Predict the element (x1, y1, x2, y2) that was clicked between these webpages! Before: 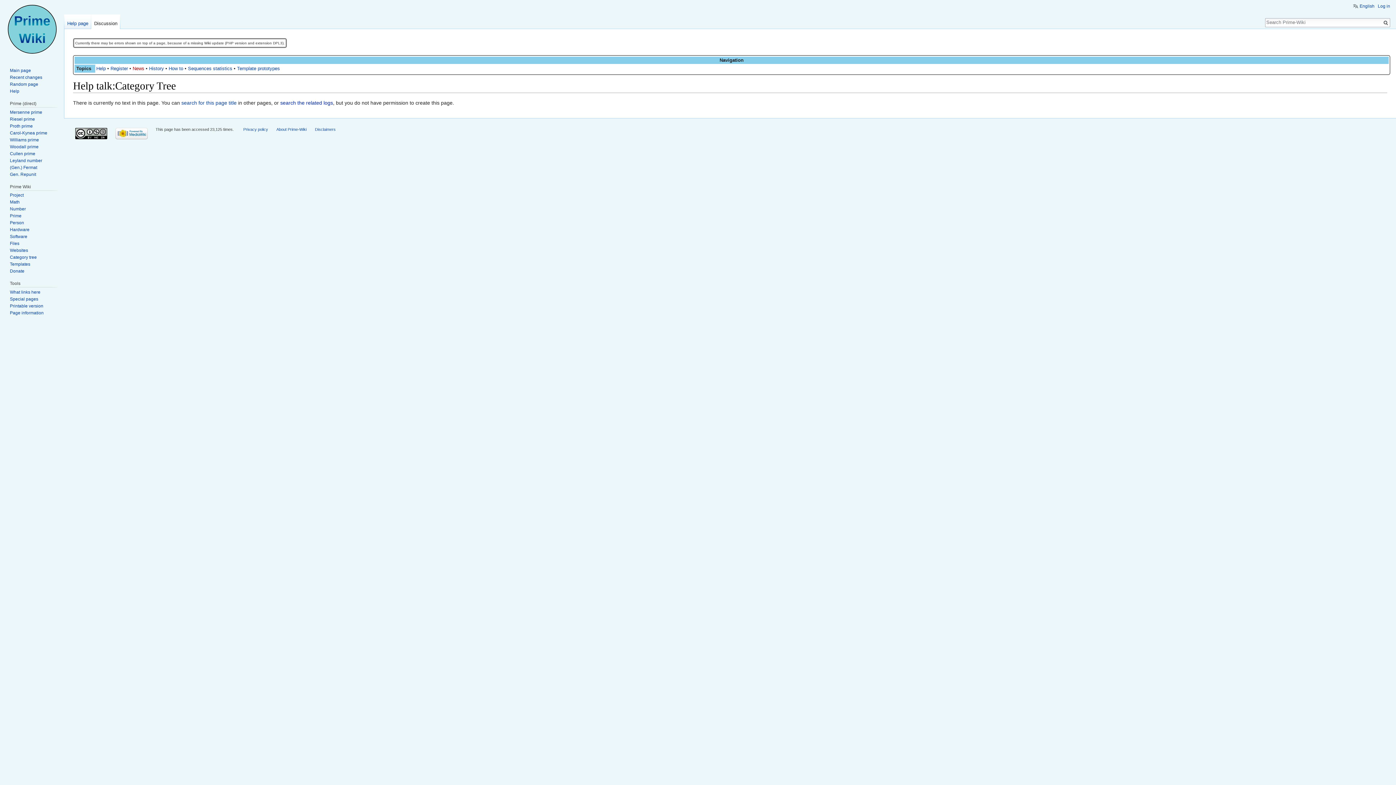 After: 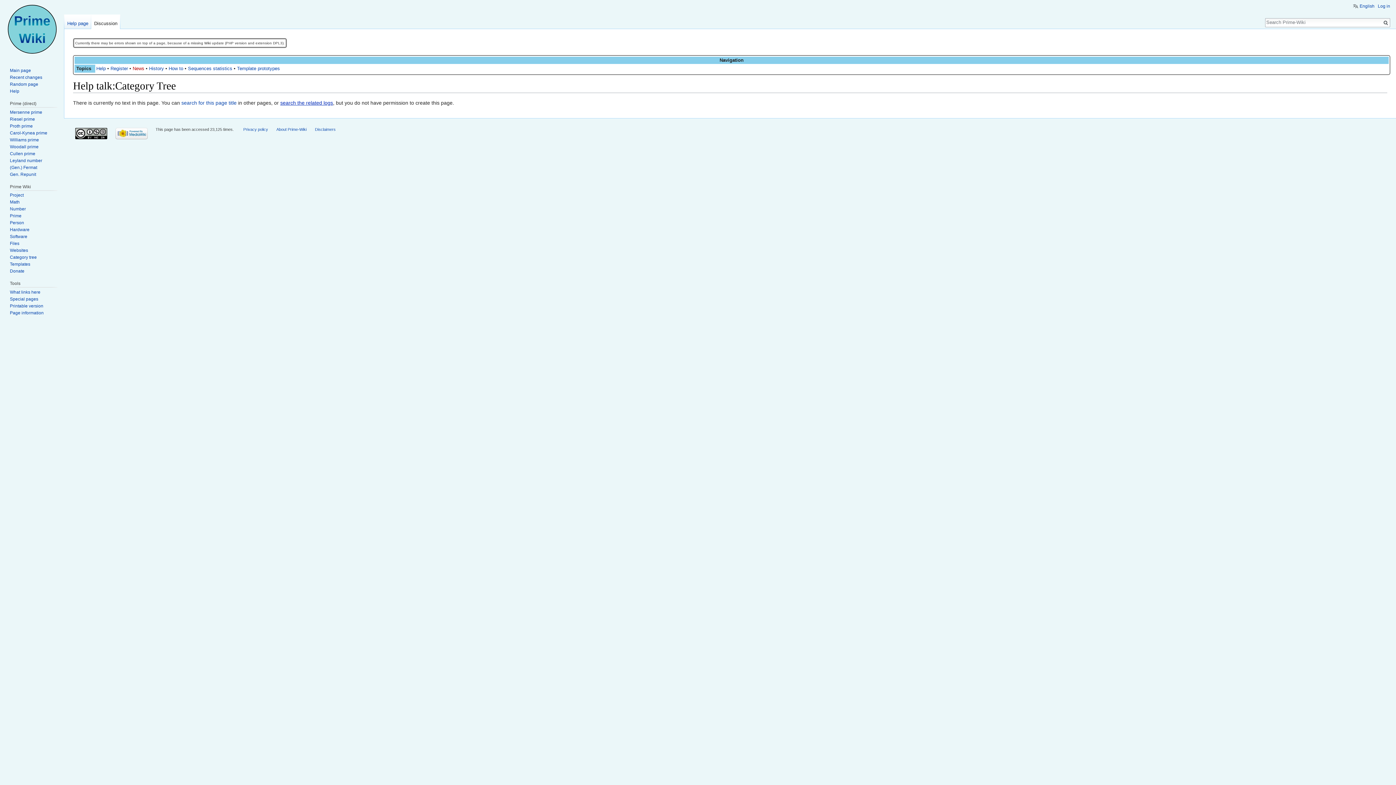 Action: label: search the related logs bbox: (280, 99, 333, 105)